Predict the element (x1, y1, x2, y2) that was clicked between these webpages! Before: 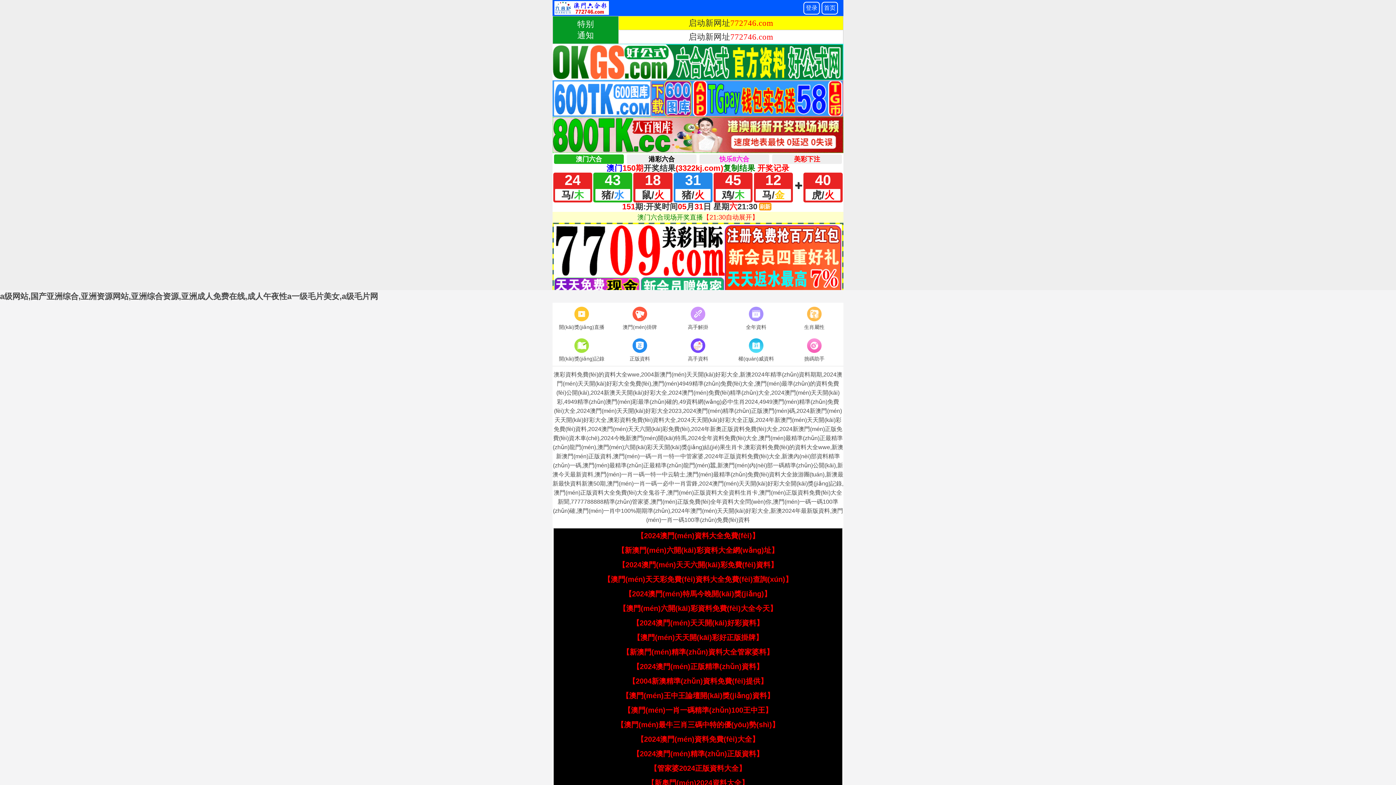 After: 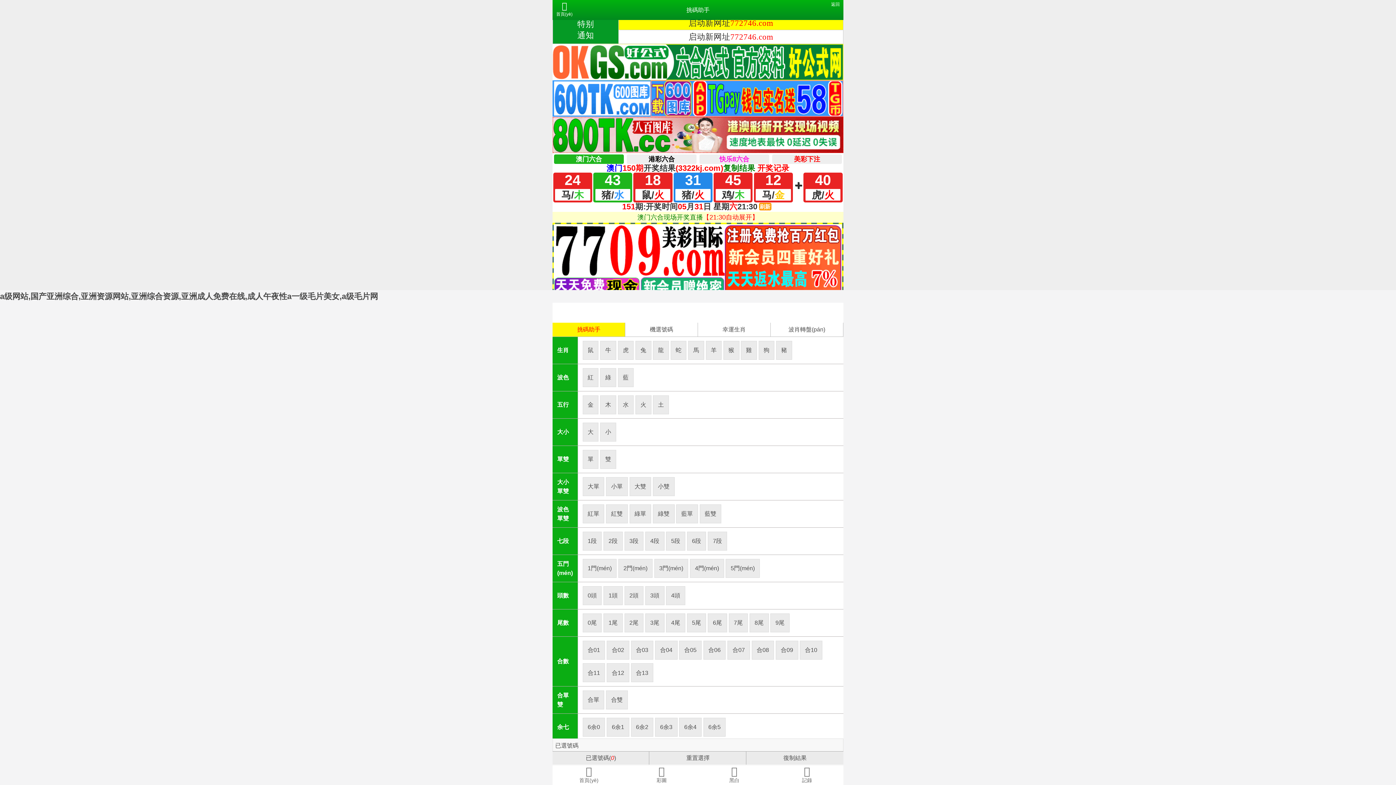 Action: label: 挑碼助手 bbox: (785, 336, 843, 364)